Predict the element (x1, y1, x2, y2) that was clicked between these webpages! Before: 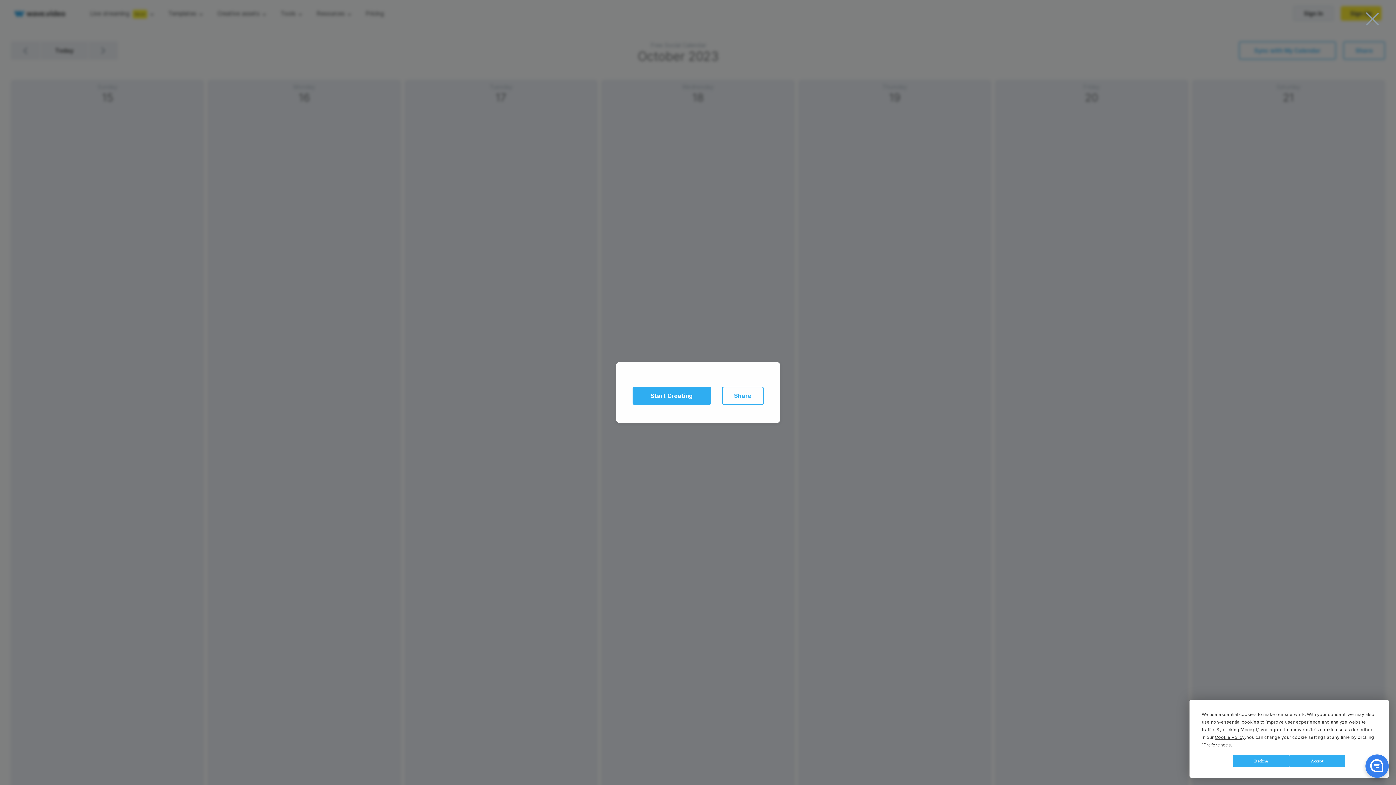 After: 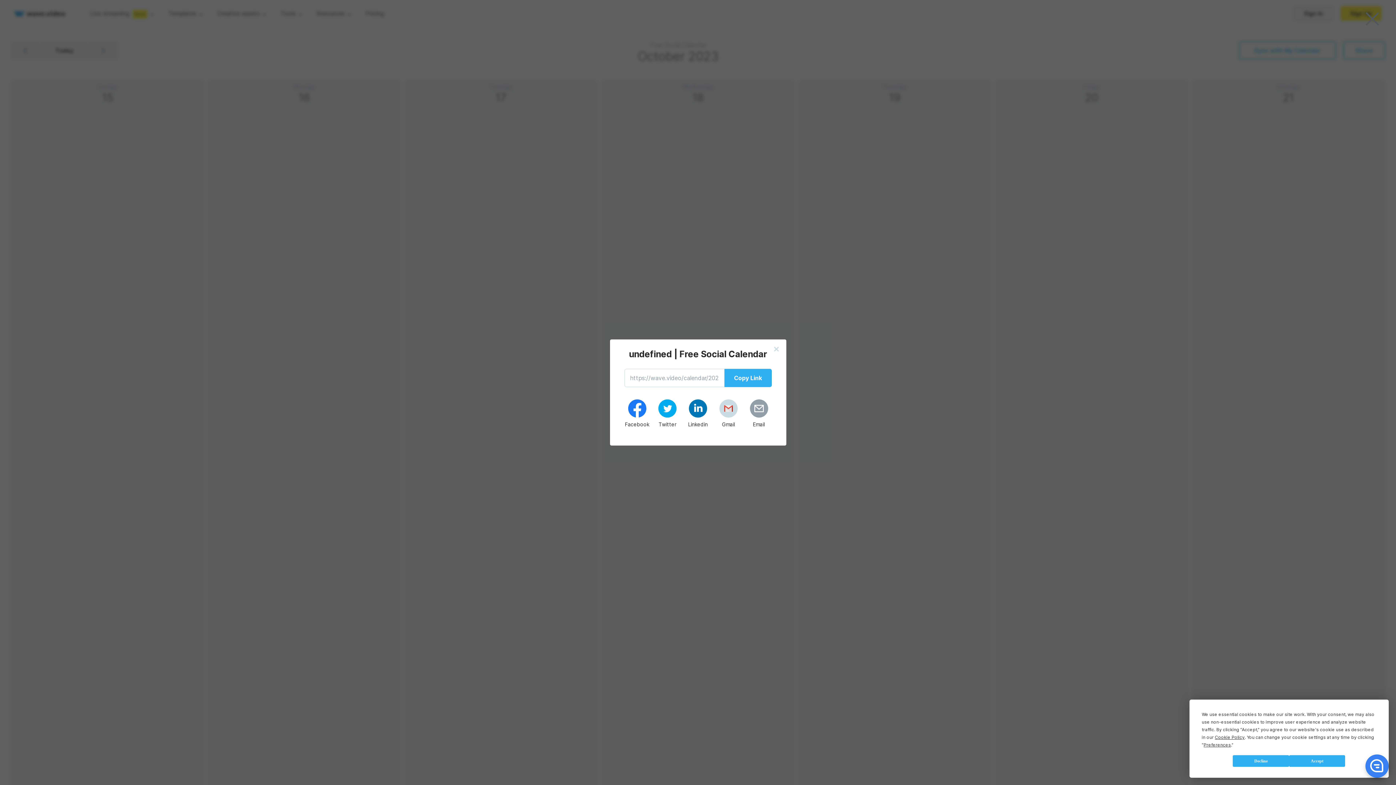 Action: label: Share bbox: (722, 386, 763, 405)